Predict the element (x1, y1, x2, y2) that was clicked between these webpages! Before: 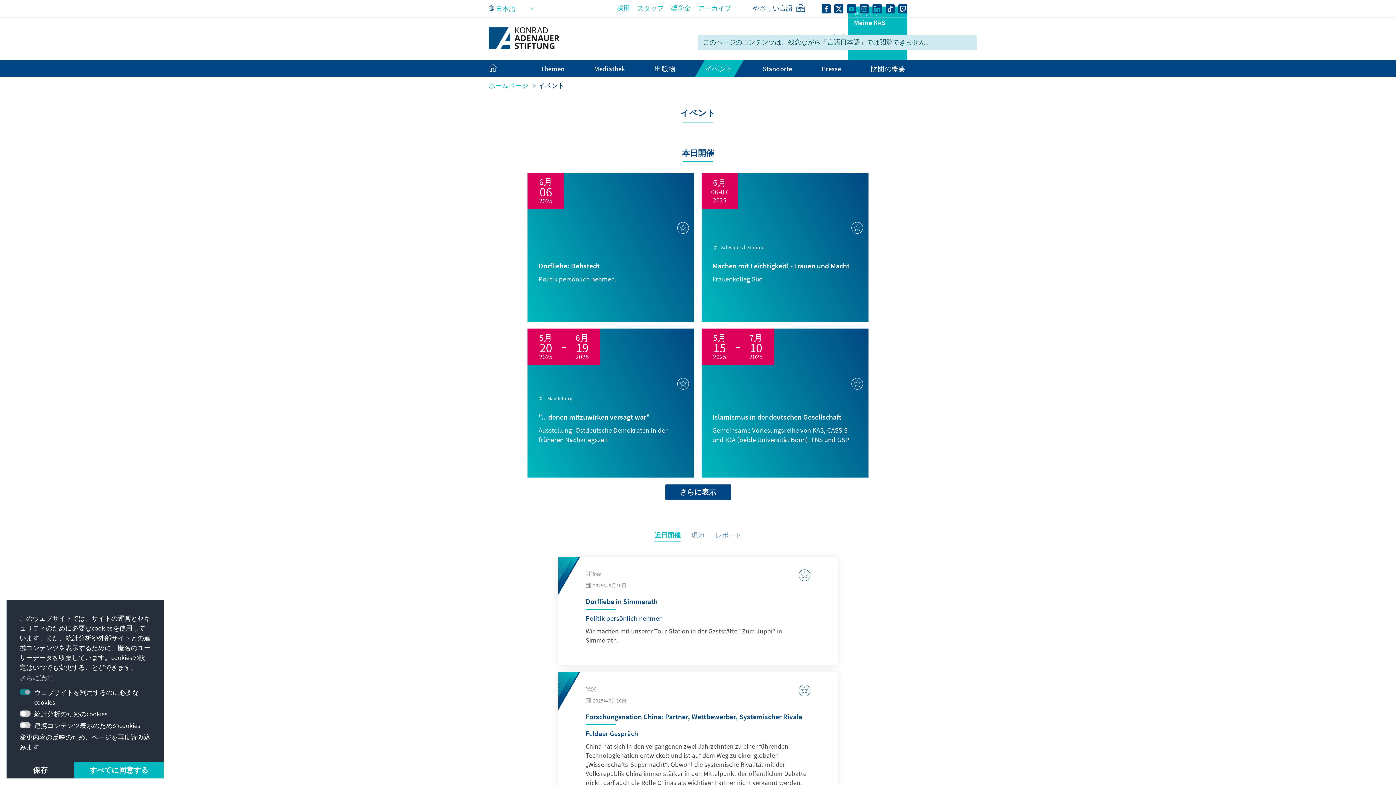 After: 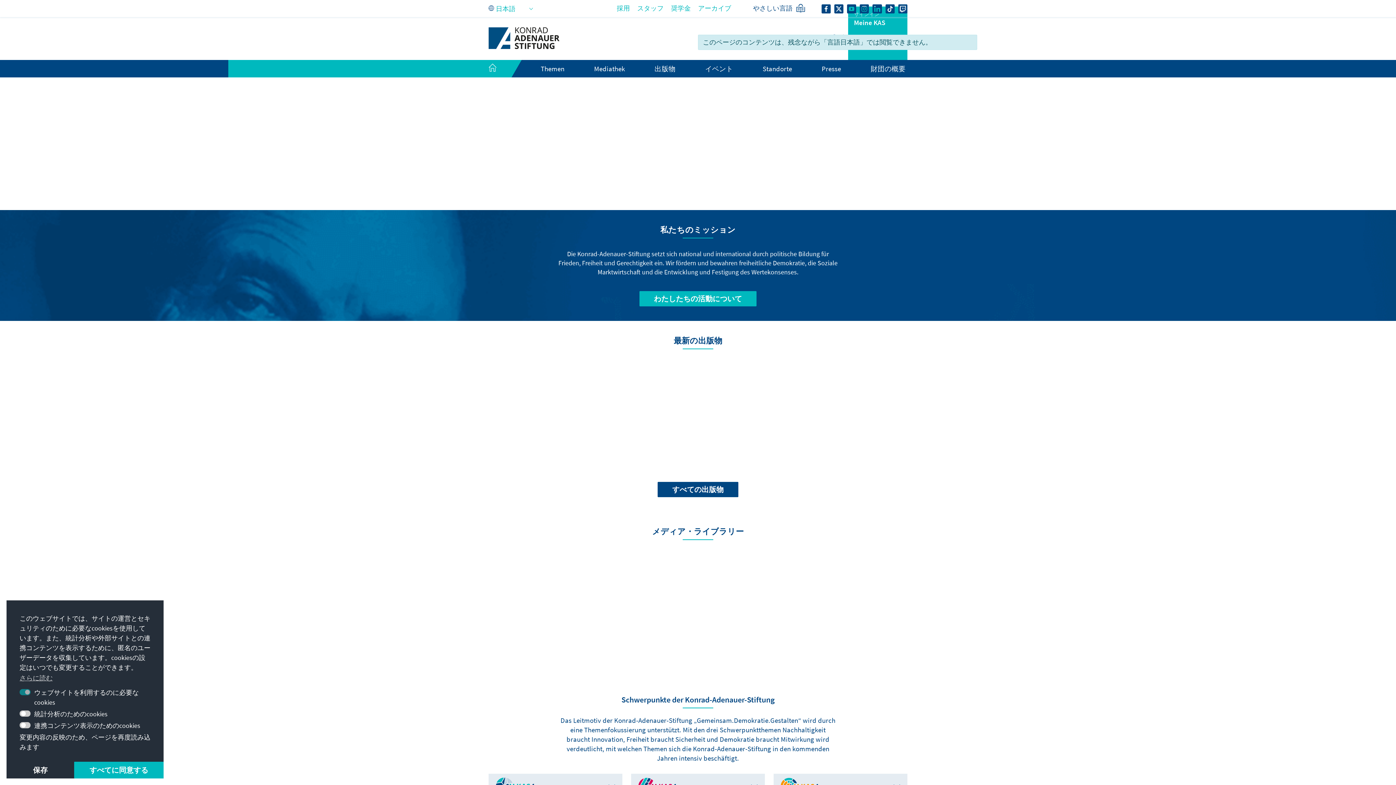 Action: bbox: (488, 64, 511, 73)